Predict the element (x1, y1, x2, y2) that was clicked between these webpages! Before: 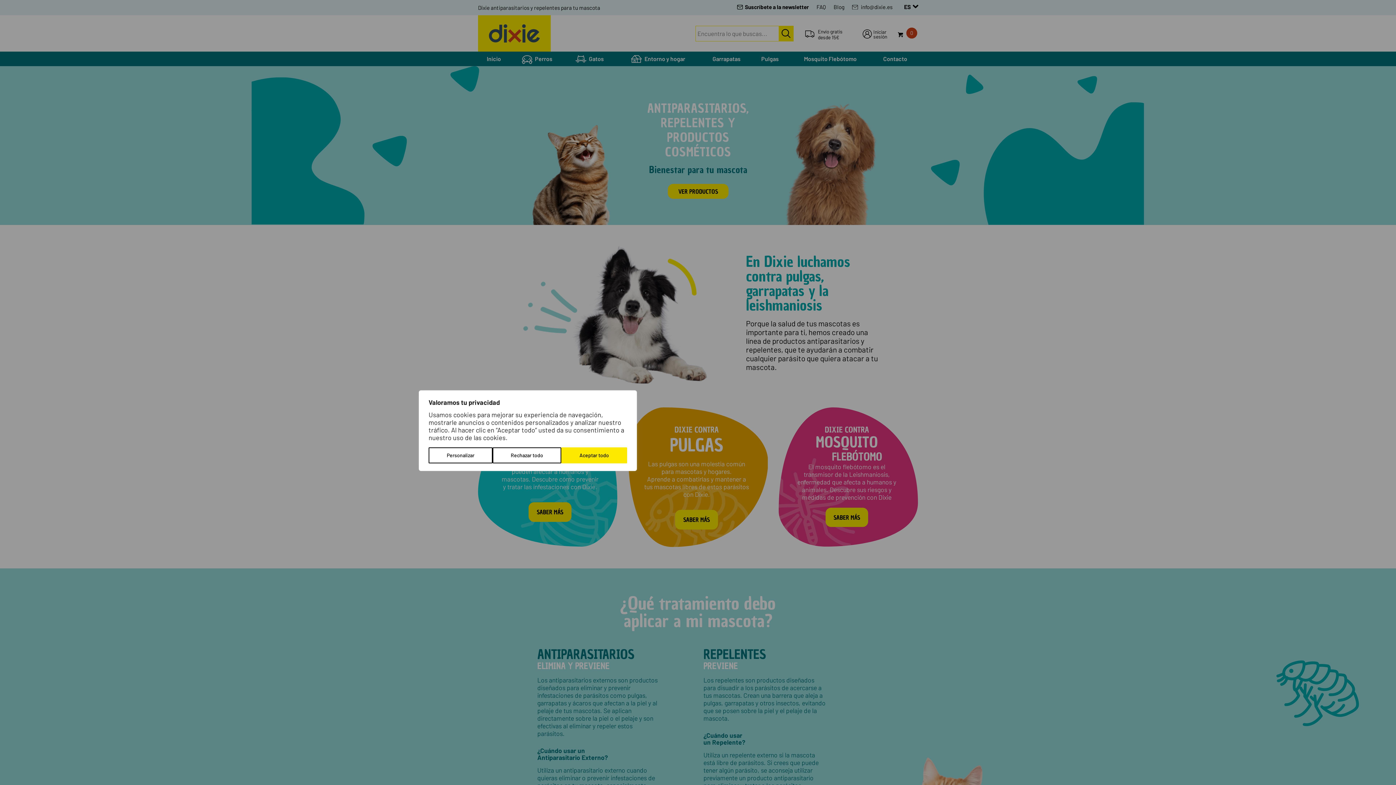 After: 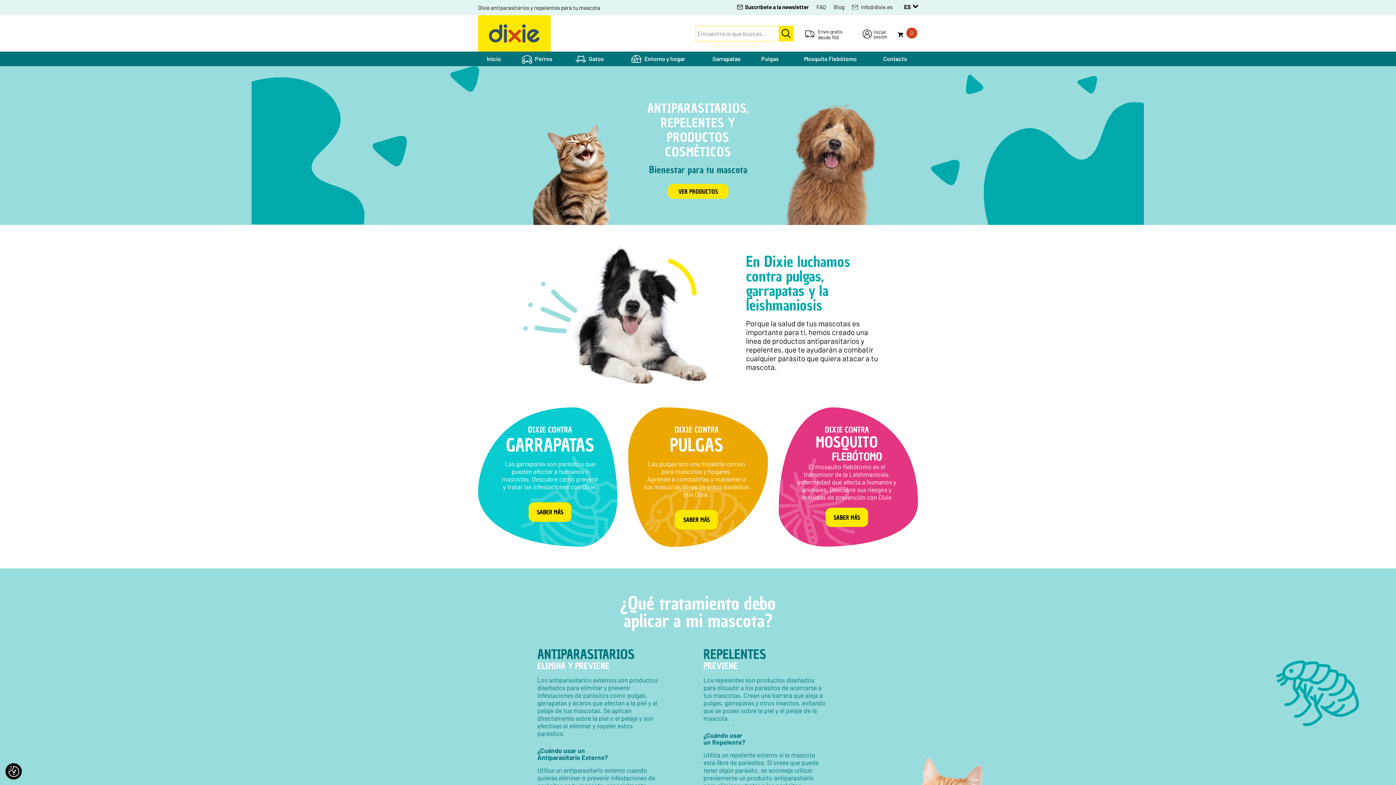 Action: label: Aceptar todo bbox: (561, 447, 627, 463)